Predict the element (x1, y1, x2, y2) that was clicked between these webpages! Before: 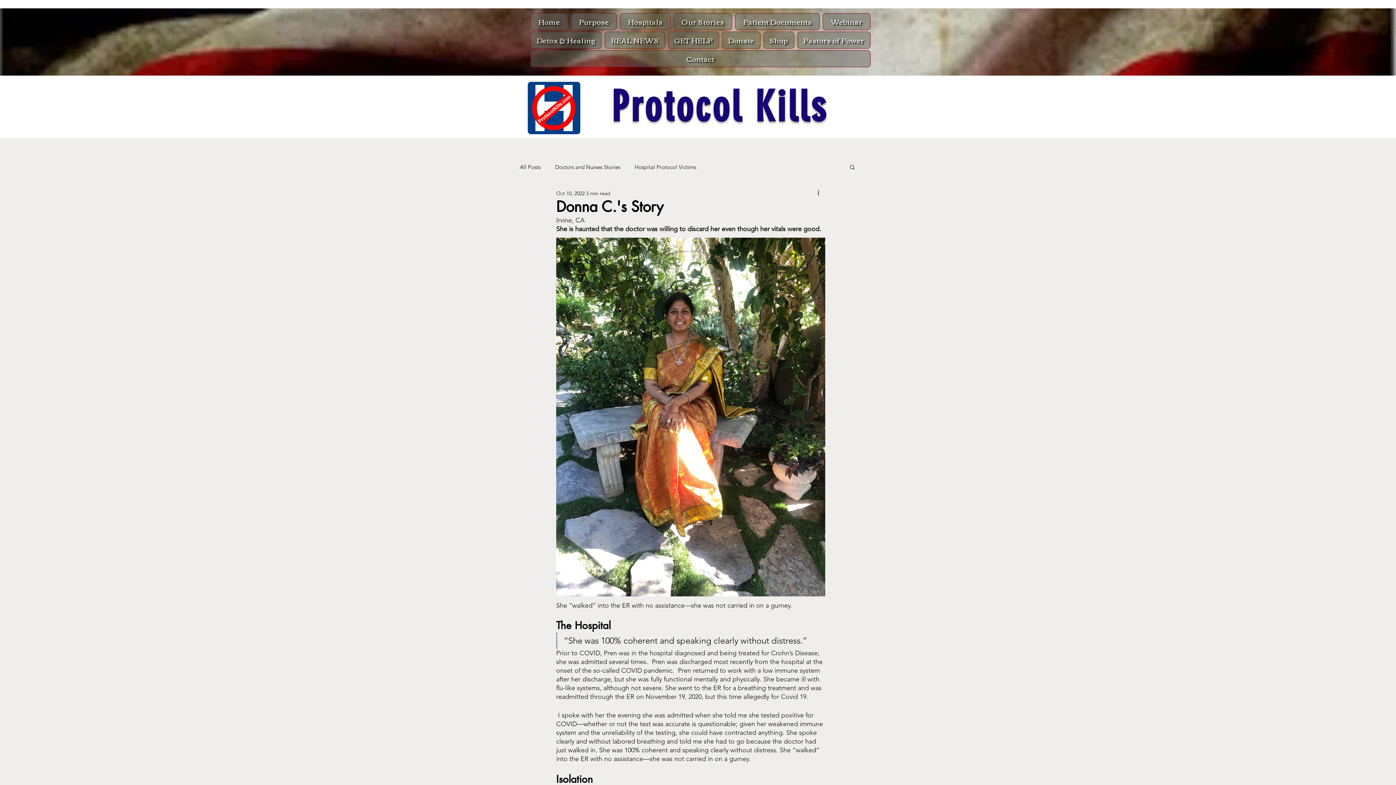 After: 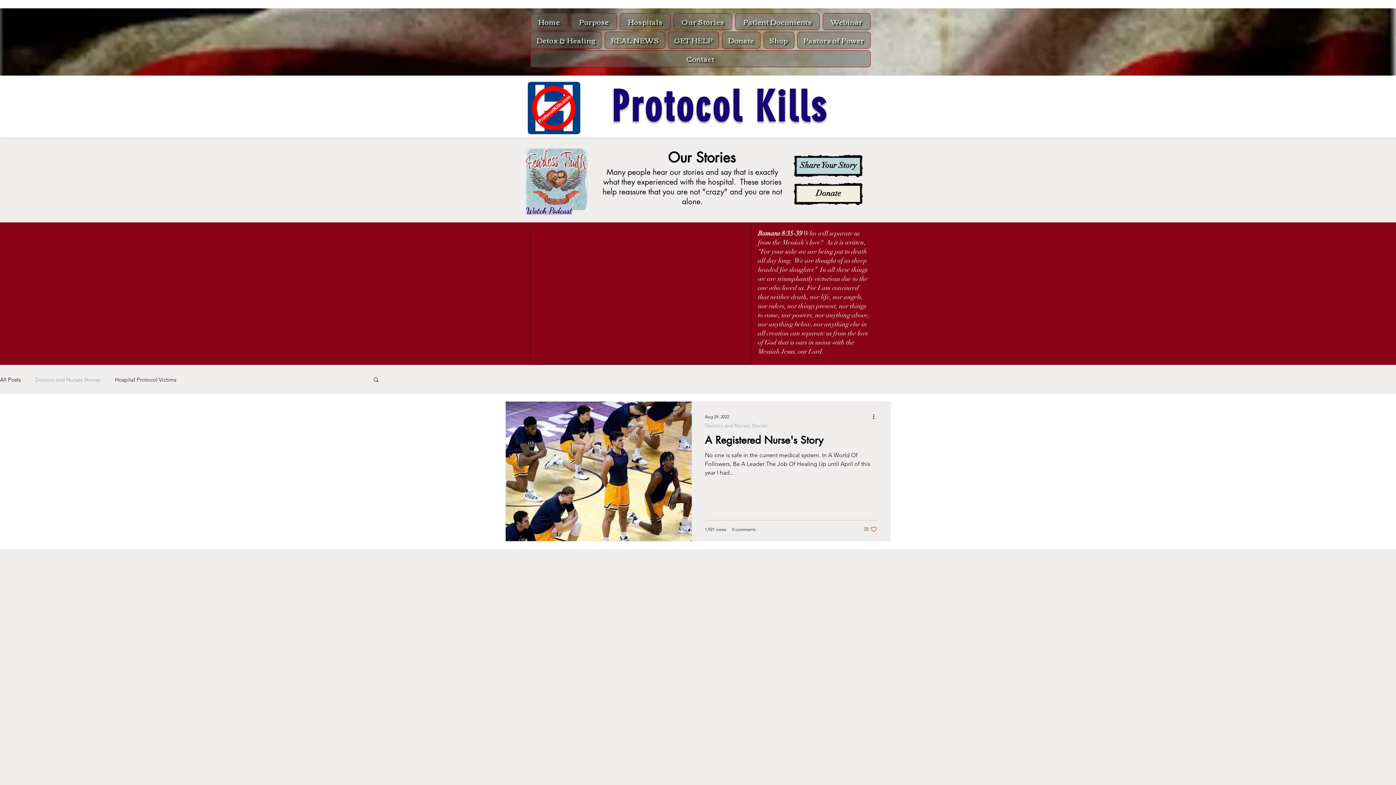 Action: bbox: (555, 163, 620, 170) label: Doctors and Nurses Stories